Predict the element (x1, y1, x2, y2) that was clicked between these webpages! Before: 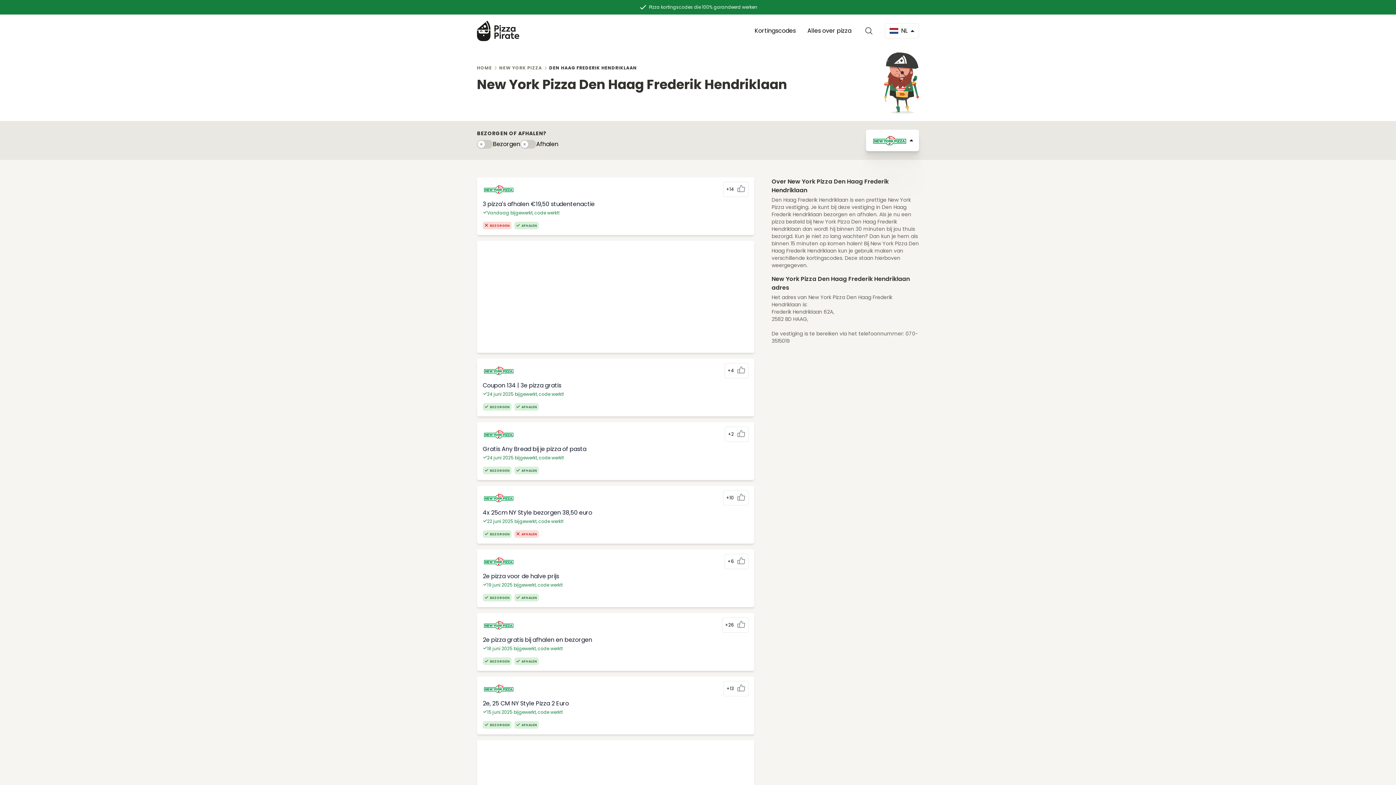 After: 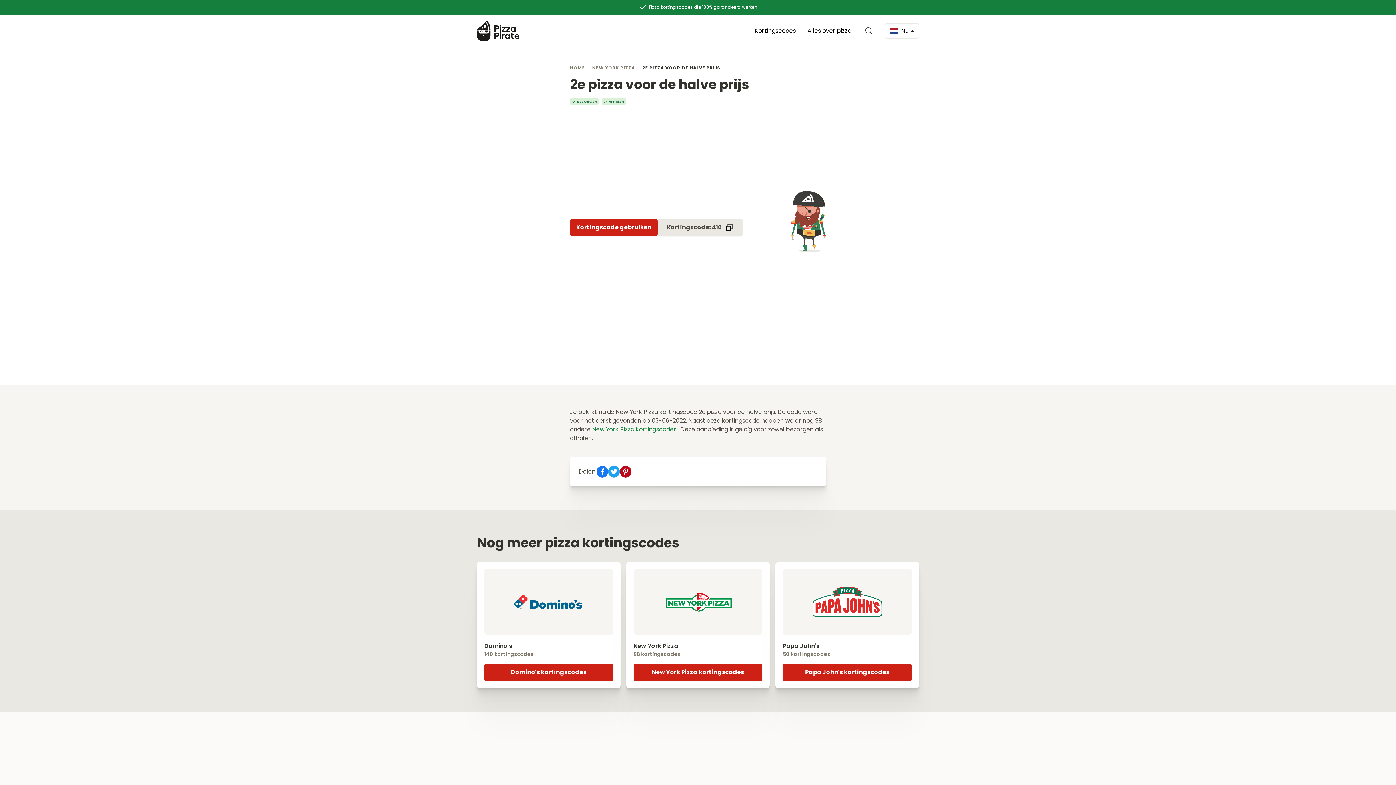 Action: bbox: (482, 572, 559, 580) label: 2e pizza voor de halve prijs